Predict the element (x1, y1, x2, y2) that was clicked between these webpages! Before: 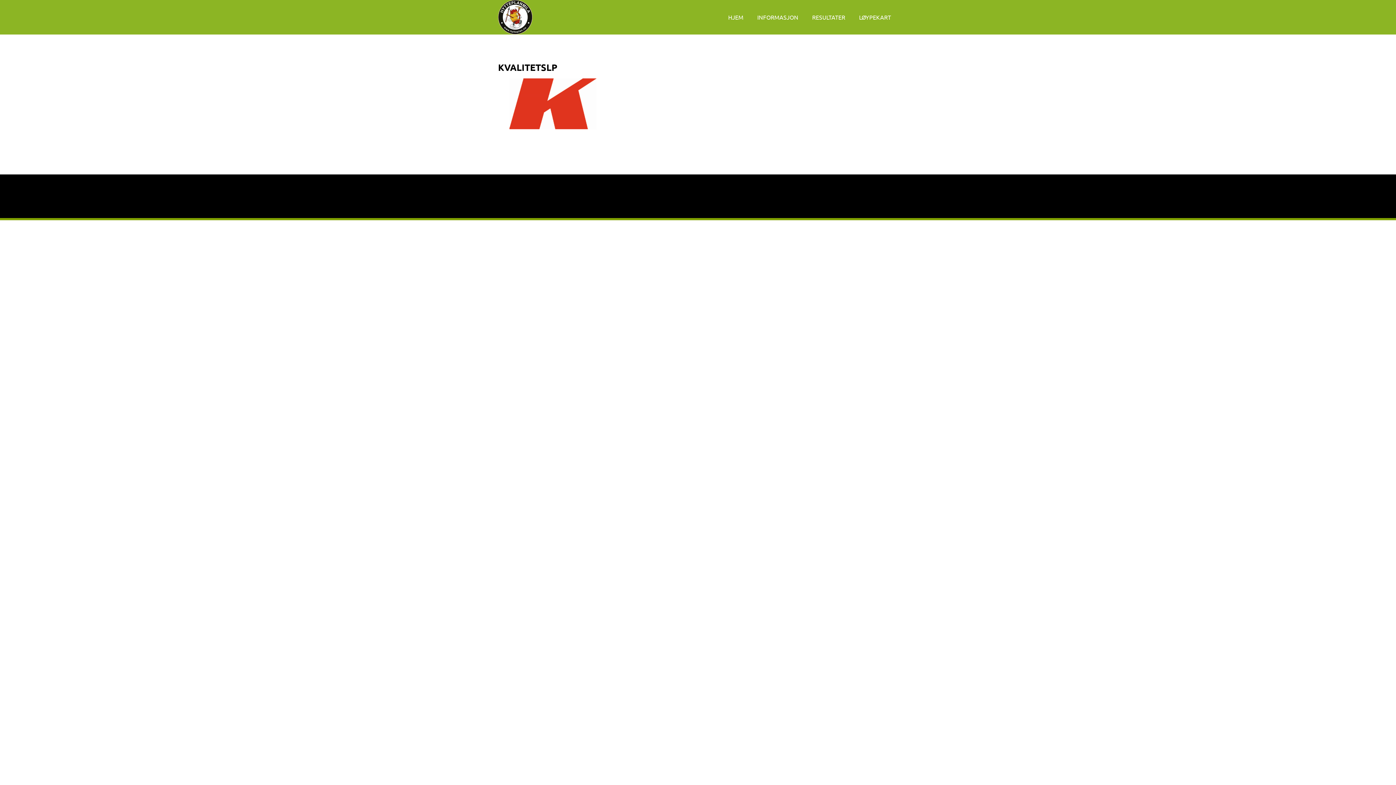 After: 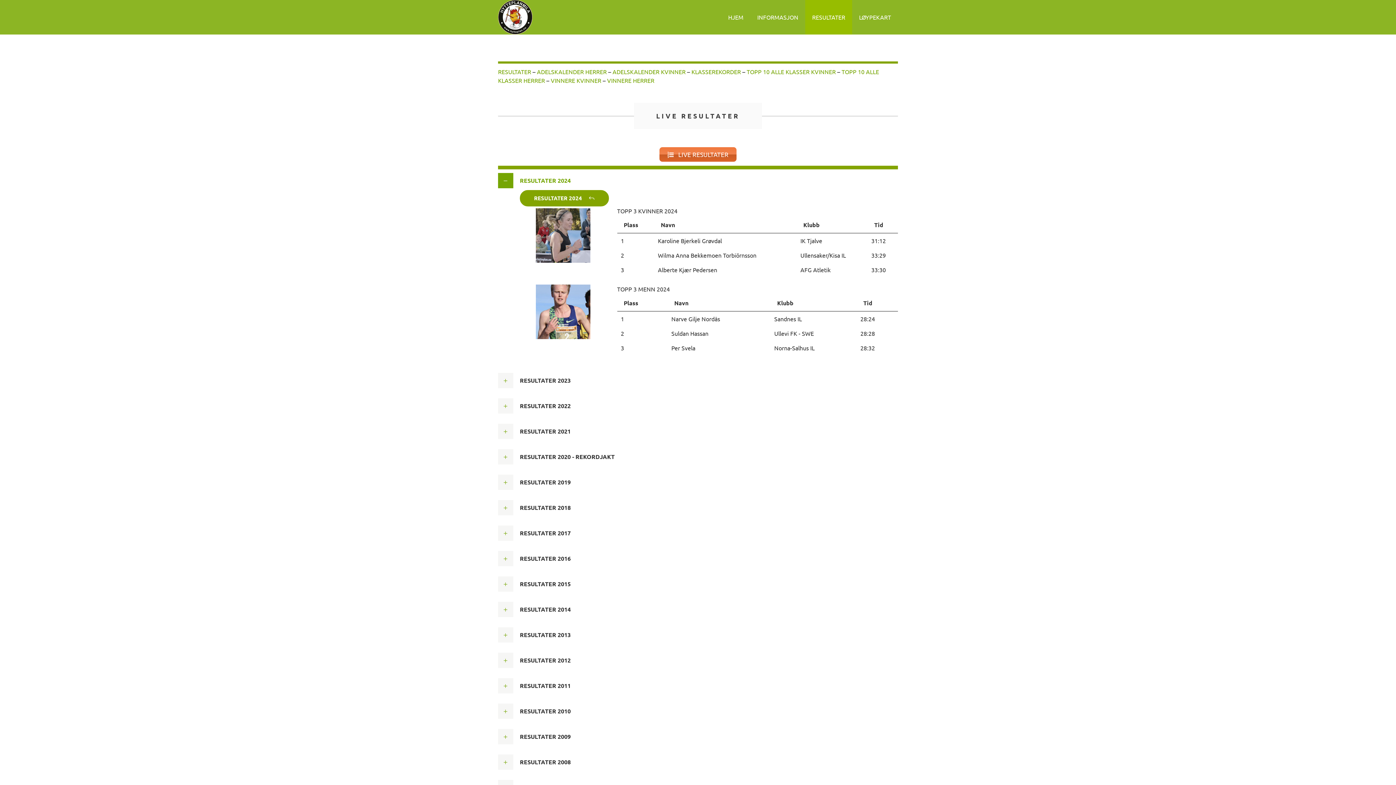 Action: label: RESULTATER bbox: (805, 0, 852, 34)